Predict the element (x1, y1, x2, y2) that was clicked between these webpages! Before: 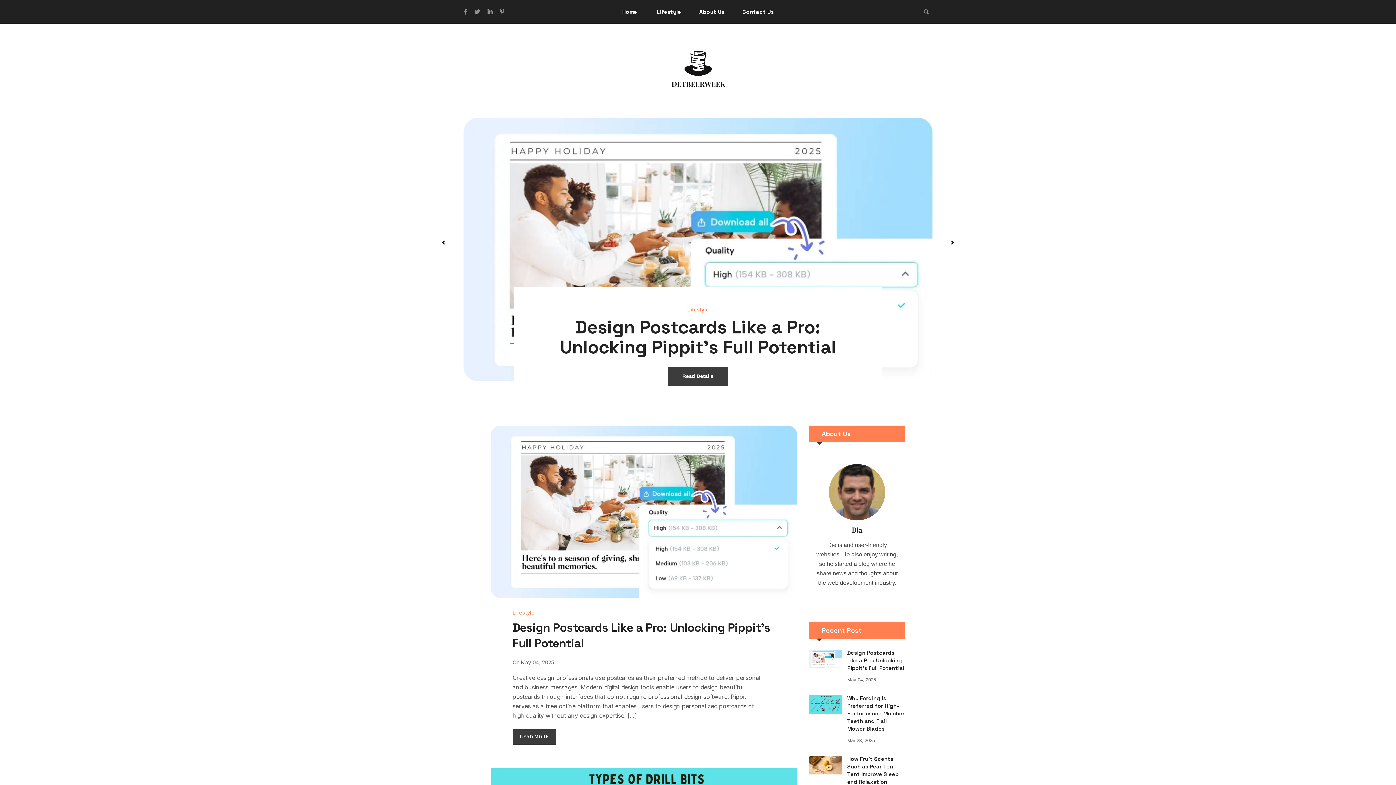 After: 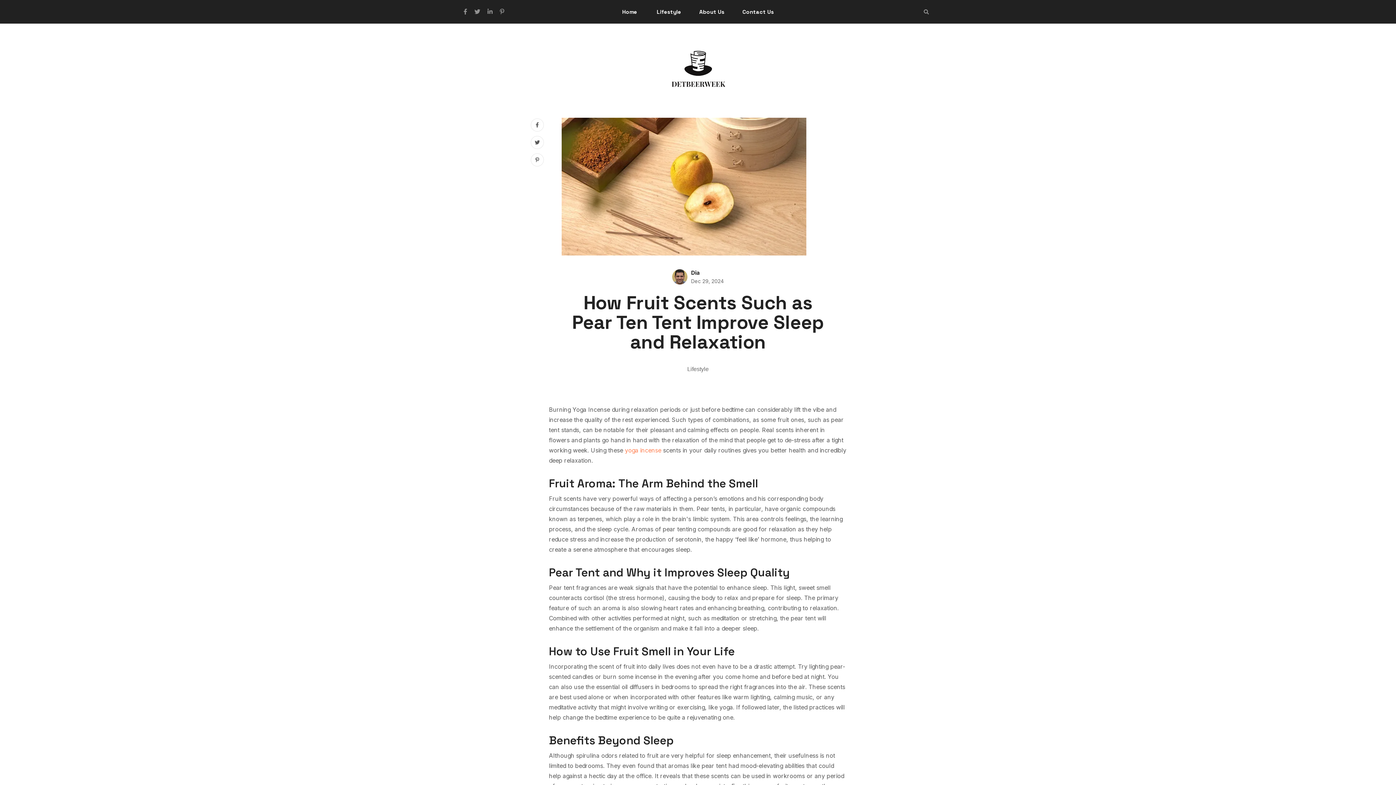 Action: bbox: (847, 755, 898, 785) label: How Fruit Scents Such as Pear Ten Tent Improve Sleep and Relaxation